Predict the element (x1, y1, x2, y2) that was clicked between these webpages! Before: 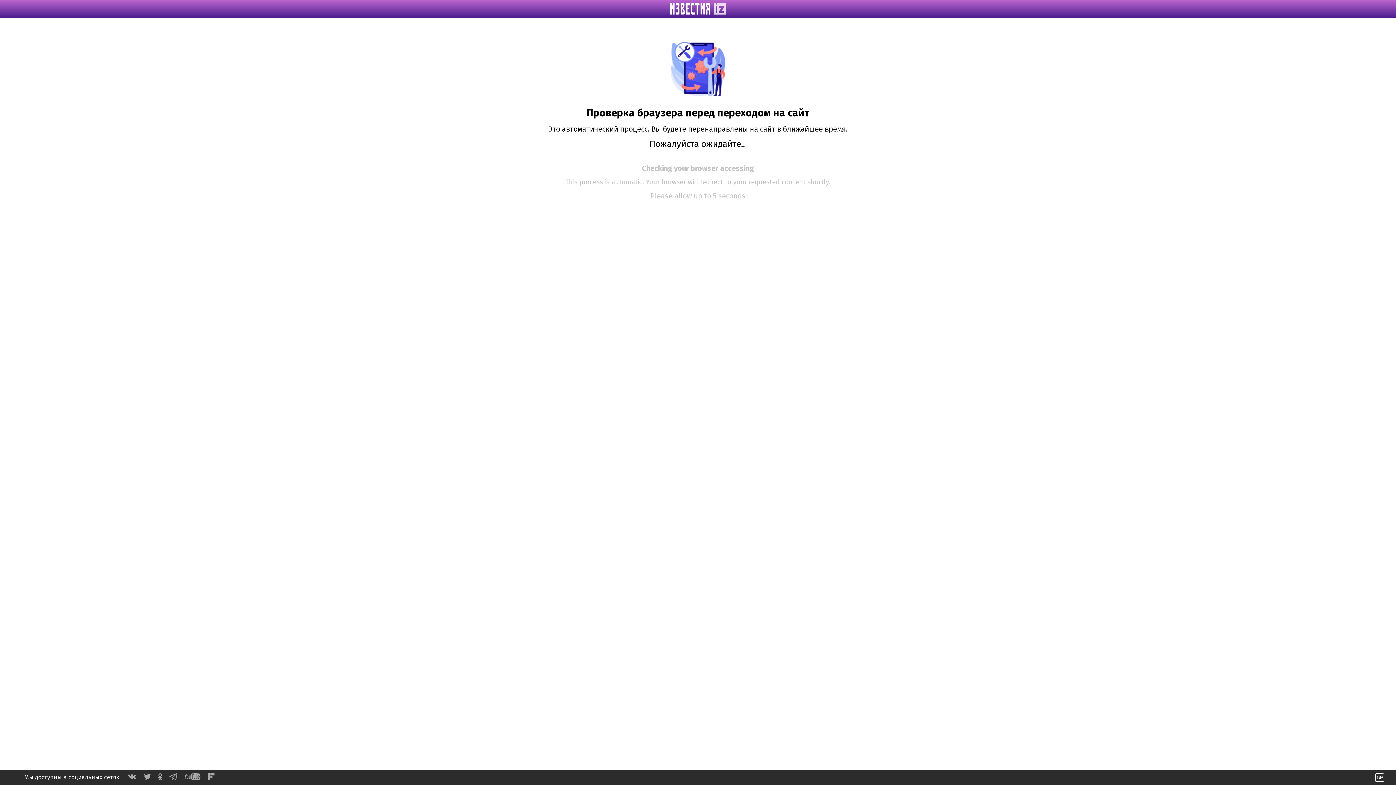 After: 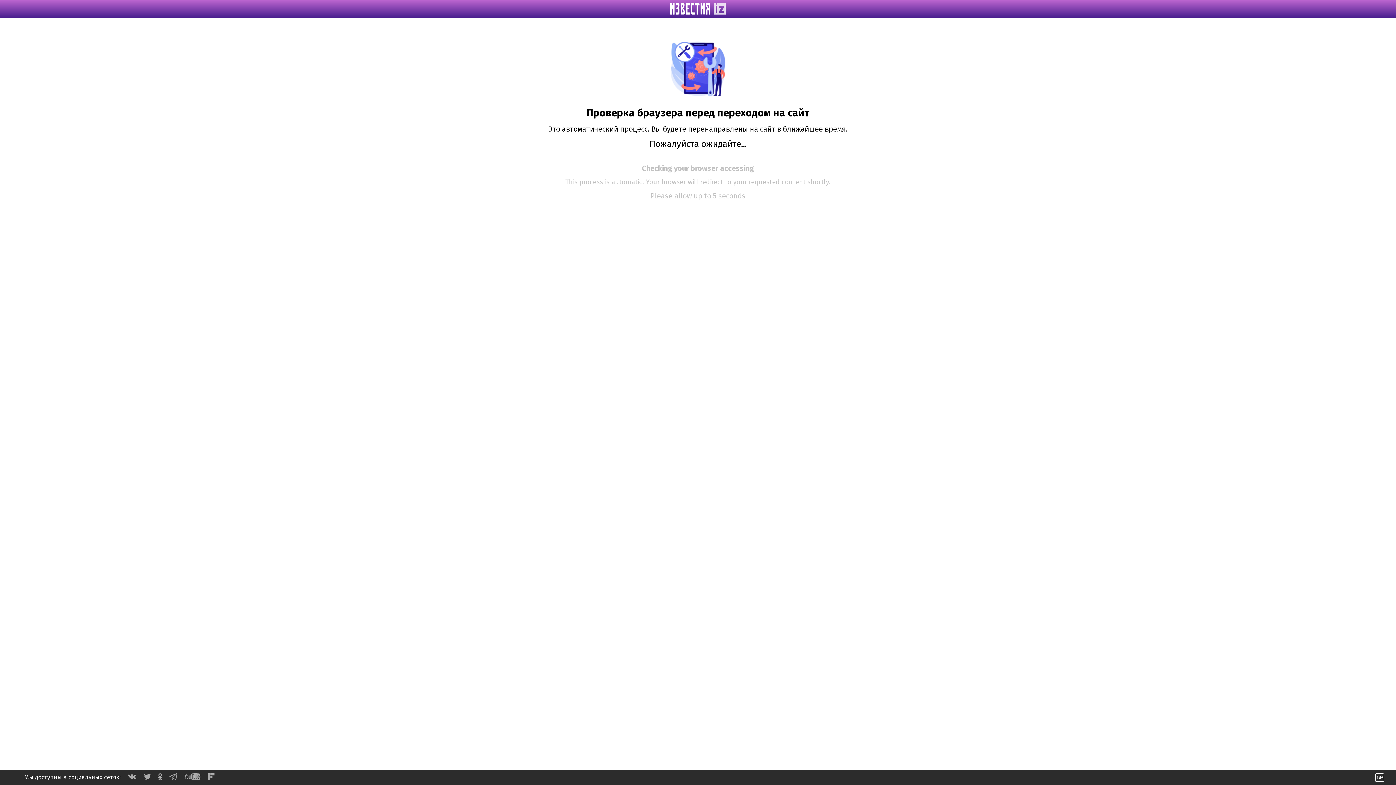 Action: bbox: (184, 774, 200, 781)